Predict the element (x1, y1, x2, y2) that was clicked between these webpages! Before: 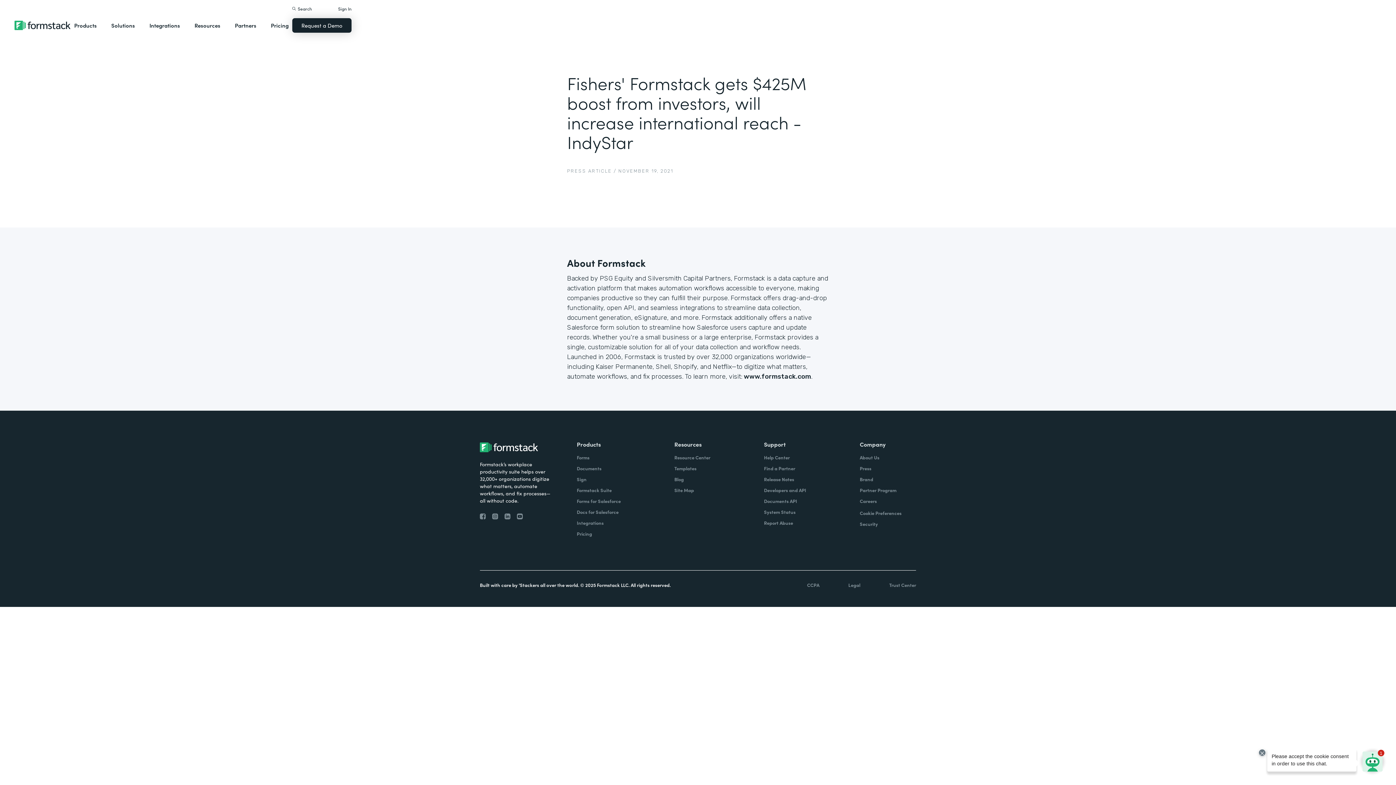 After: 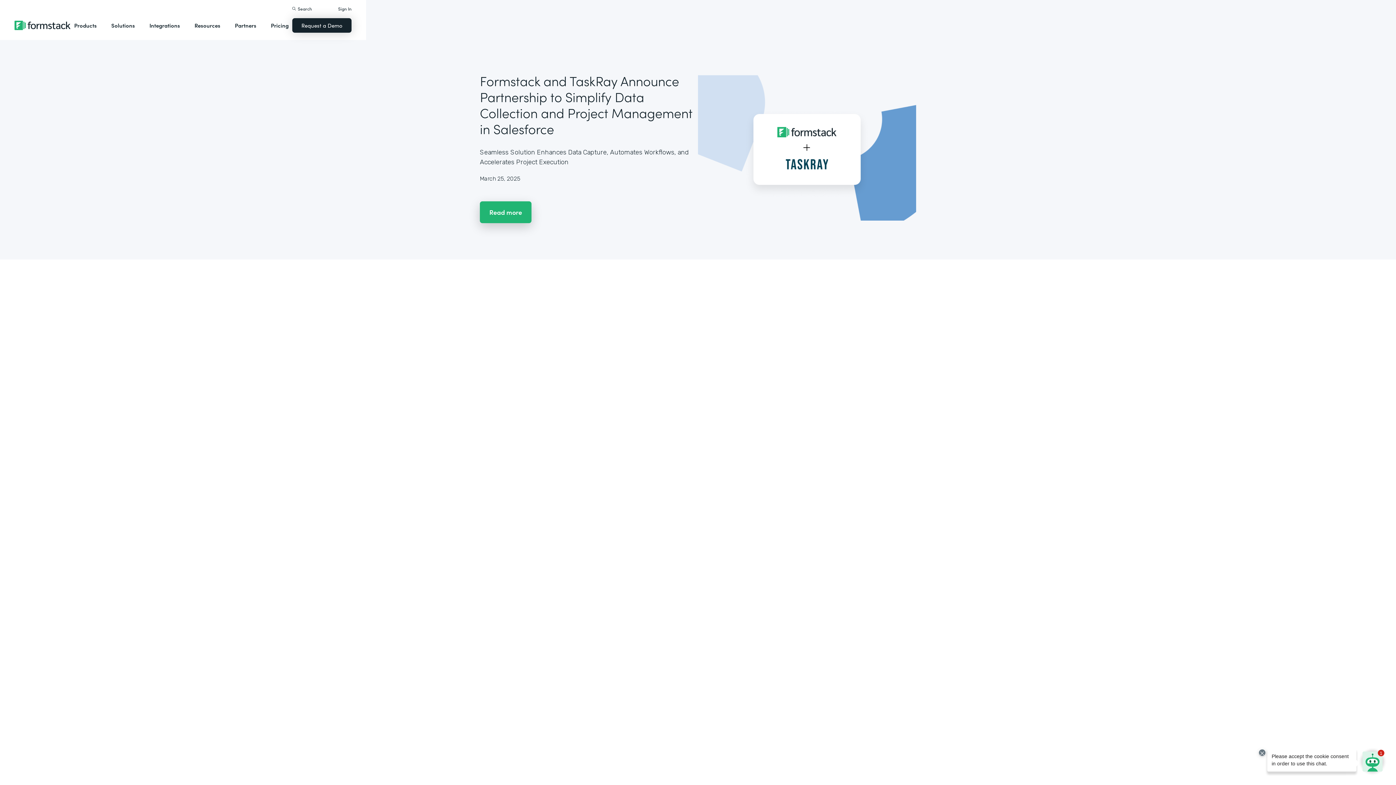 Action: label: Press bbox: (859, 465, 871, 472)